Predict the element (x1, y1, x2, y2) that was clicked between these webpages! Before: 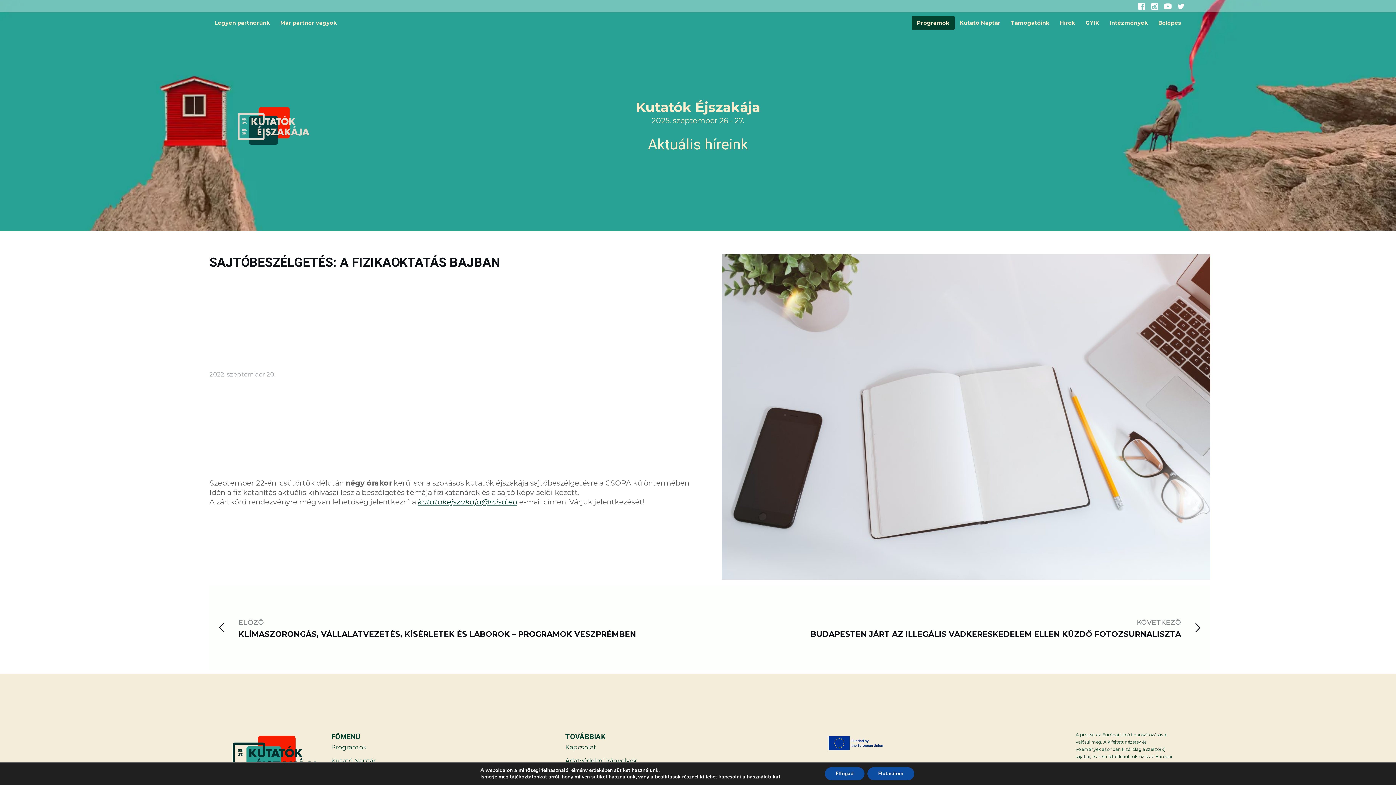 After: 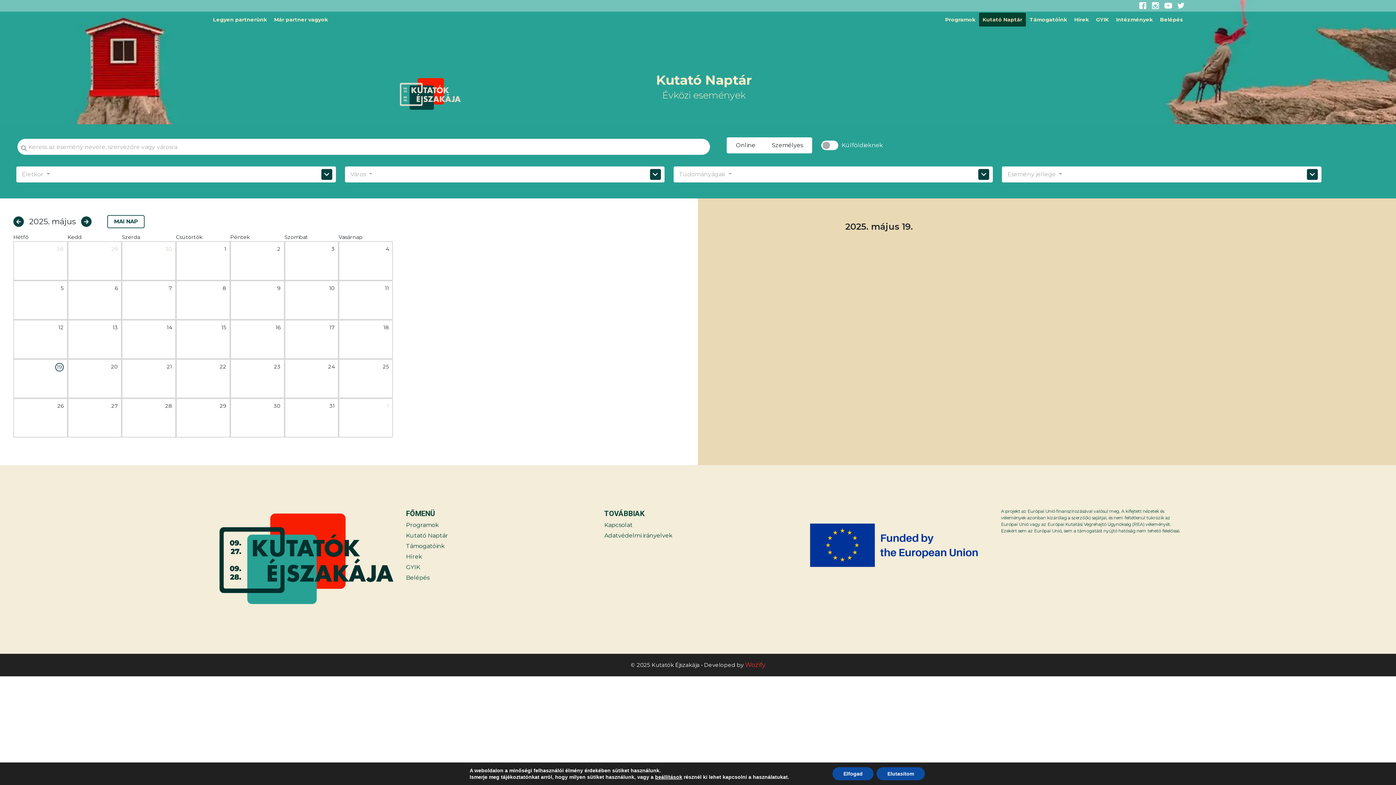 Action: bbox: (331, 757, 376, 764) label: Kutató Naptár